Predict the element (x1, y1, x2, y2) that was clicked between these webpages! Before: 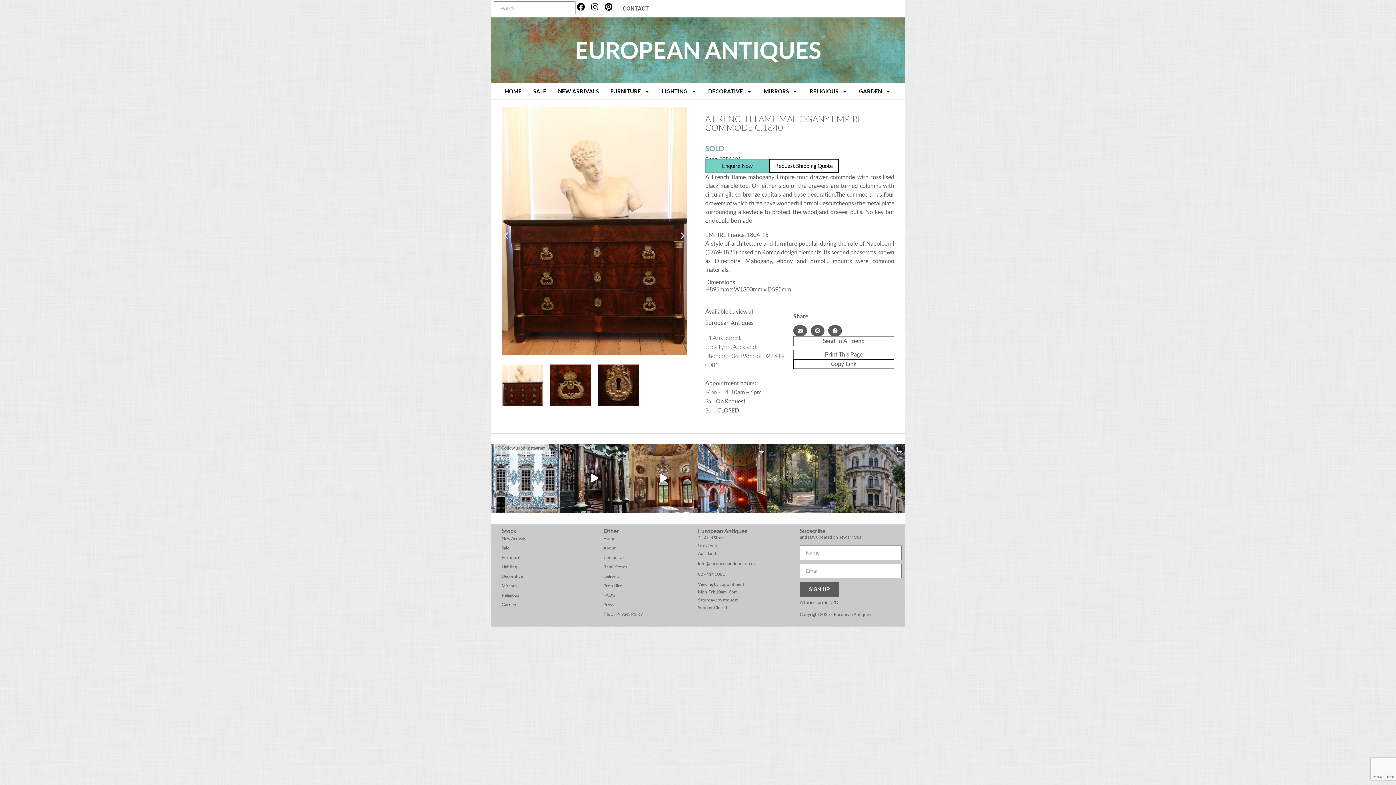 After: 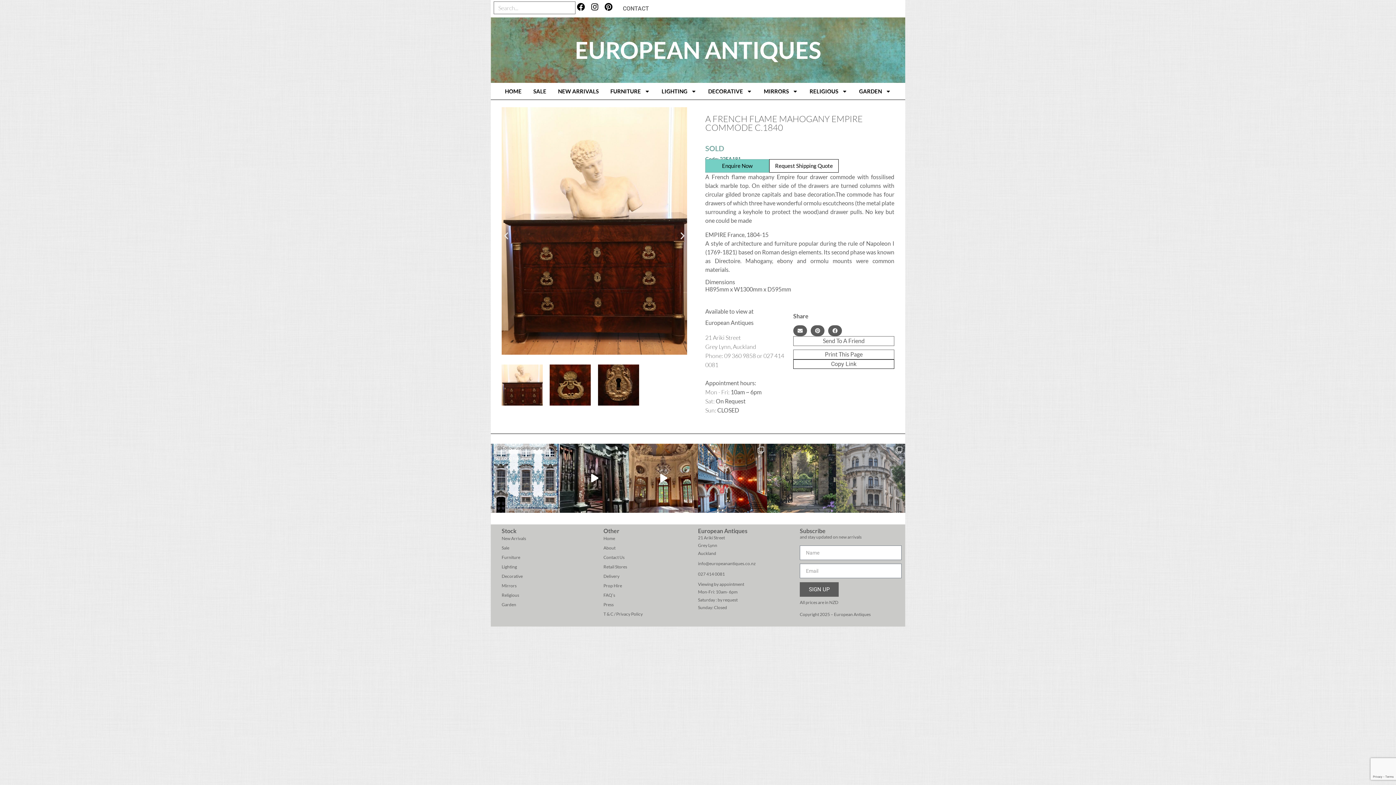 Action: bbox: (836, 443, 905, 513) label: B E A U T Y in Budapest. Such ornate architecture